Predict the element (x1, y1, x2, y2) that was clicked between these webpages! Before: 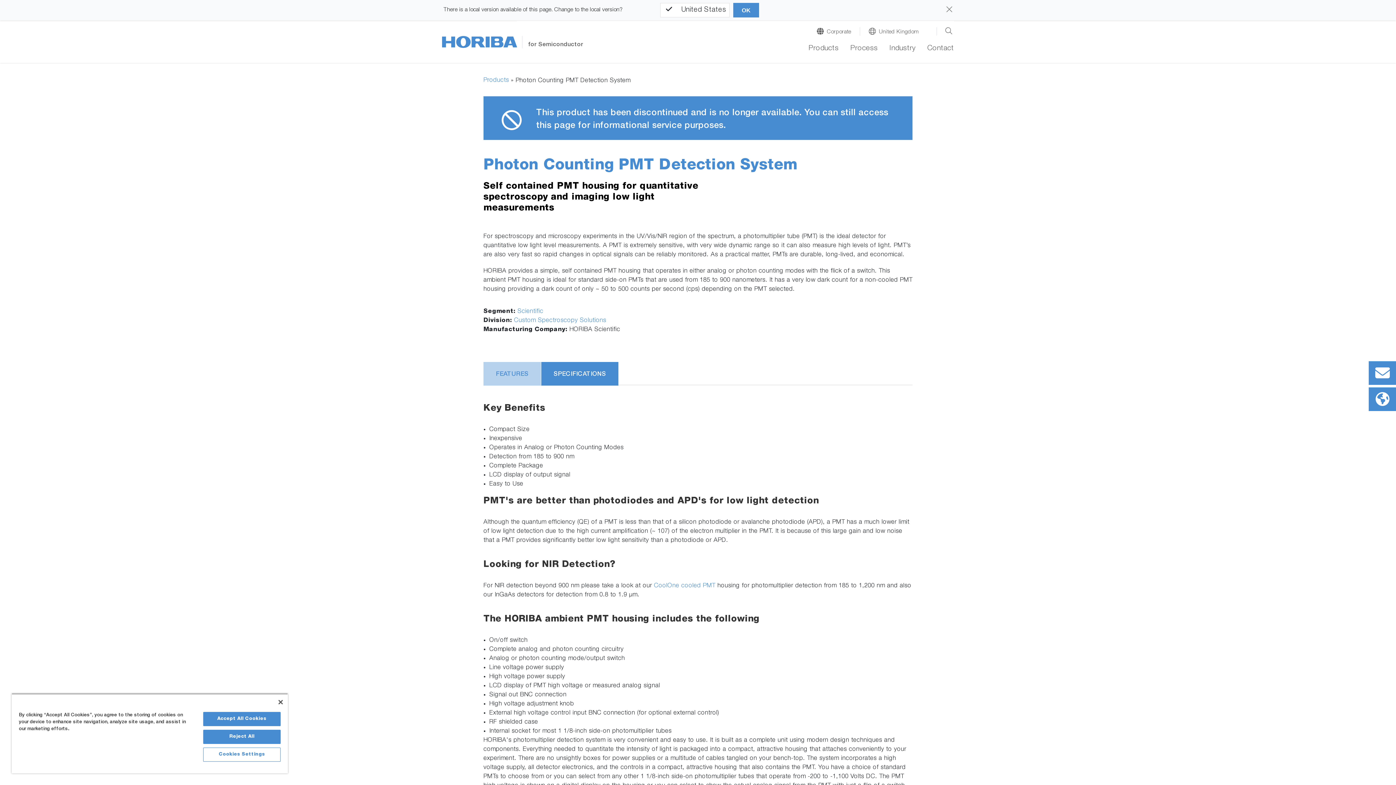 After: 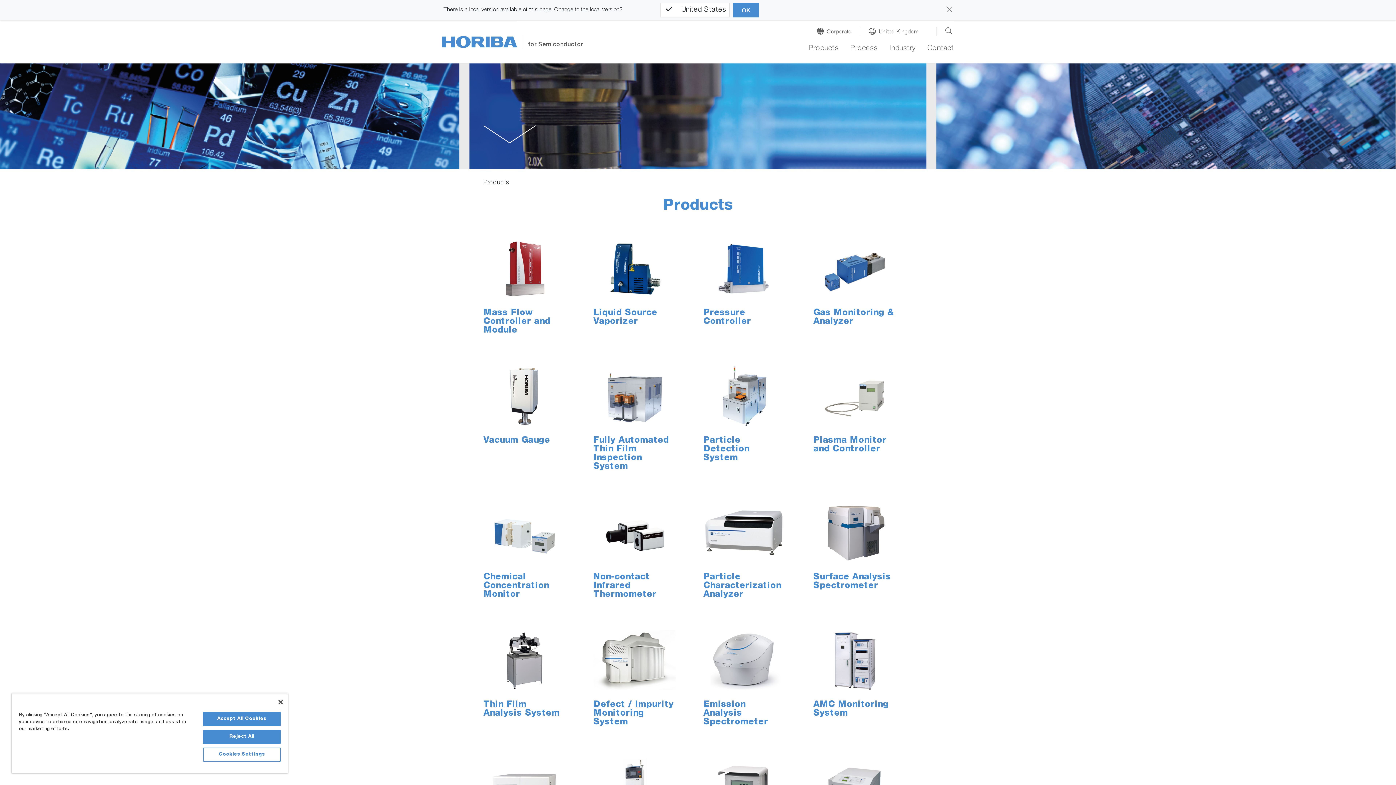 Action: bbox: (483, 76, 509, 85) label: Products